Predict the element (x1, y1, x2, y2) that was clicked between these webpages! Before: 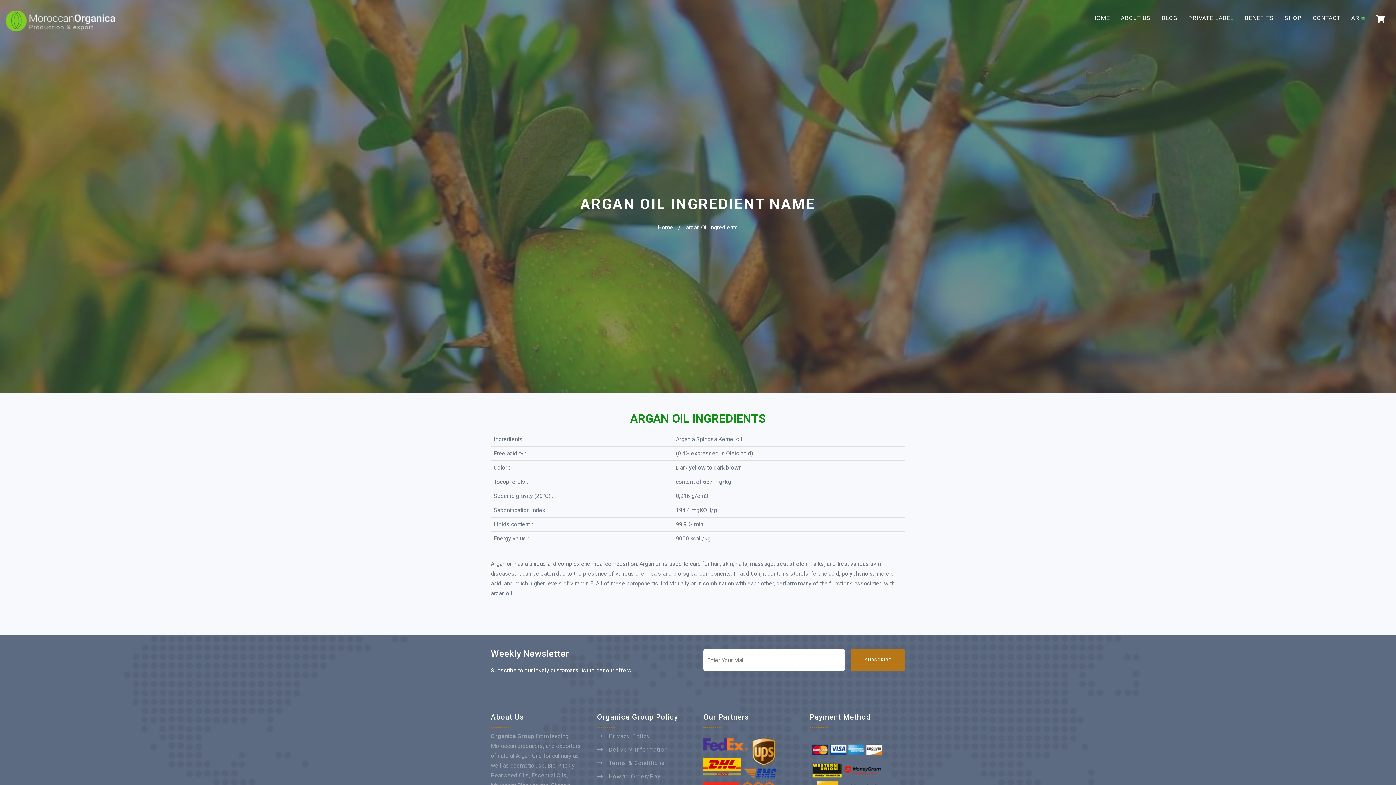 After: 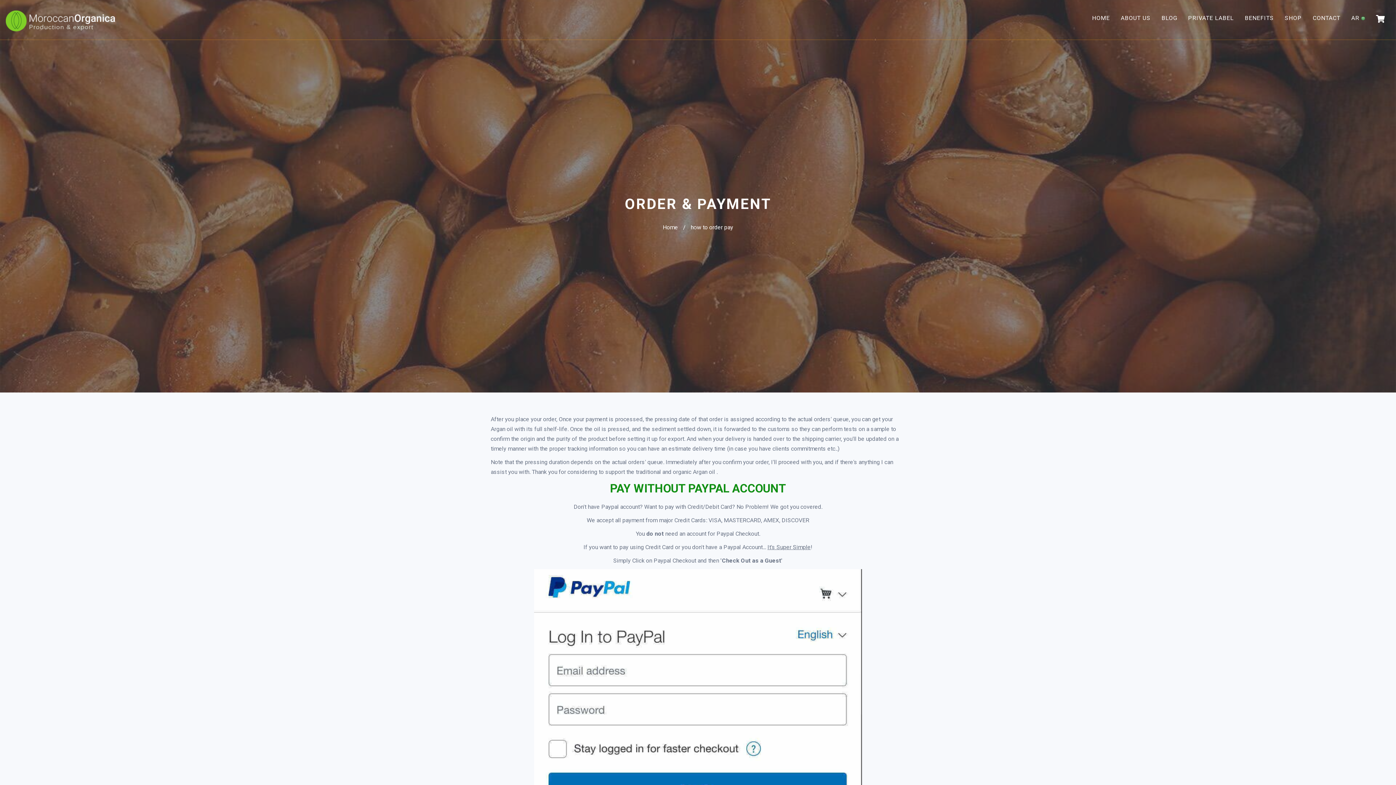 Action: bbox: (608, 773, 660, 780) label: How to Order/Pay